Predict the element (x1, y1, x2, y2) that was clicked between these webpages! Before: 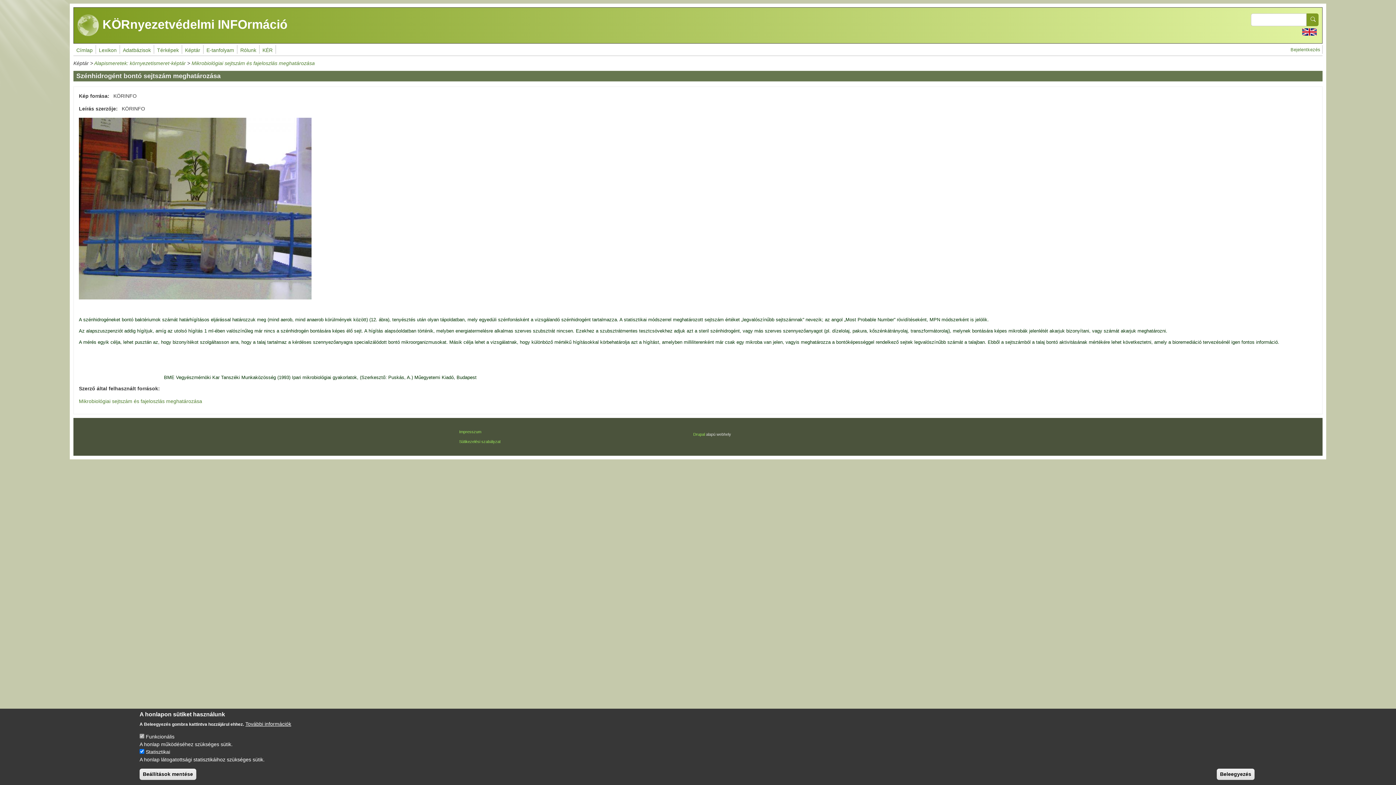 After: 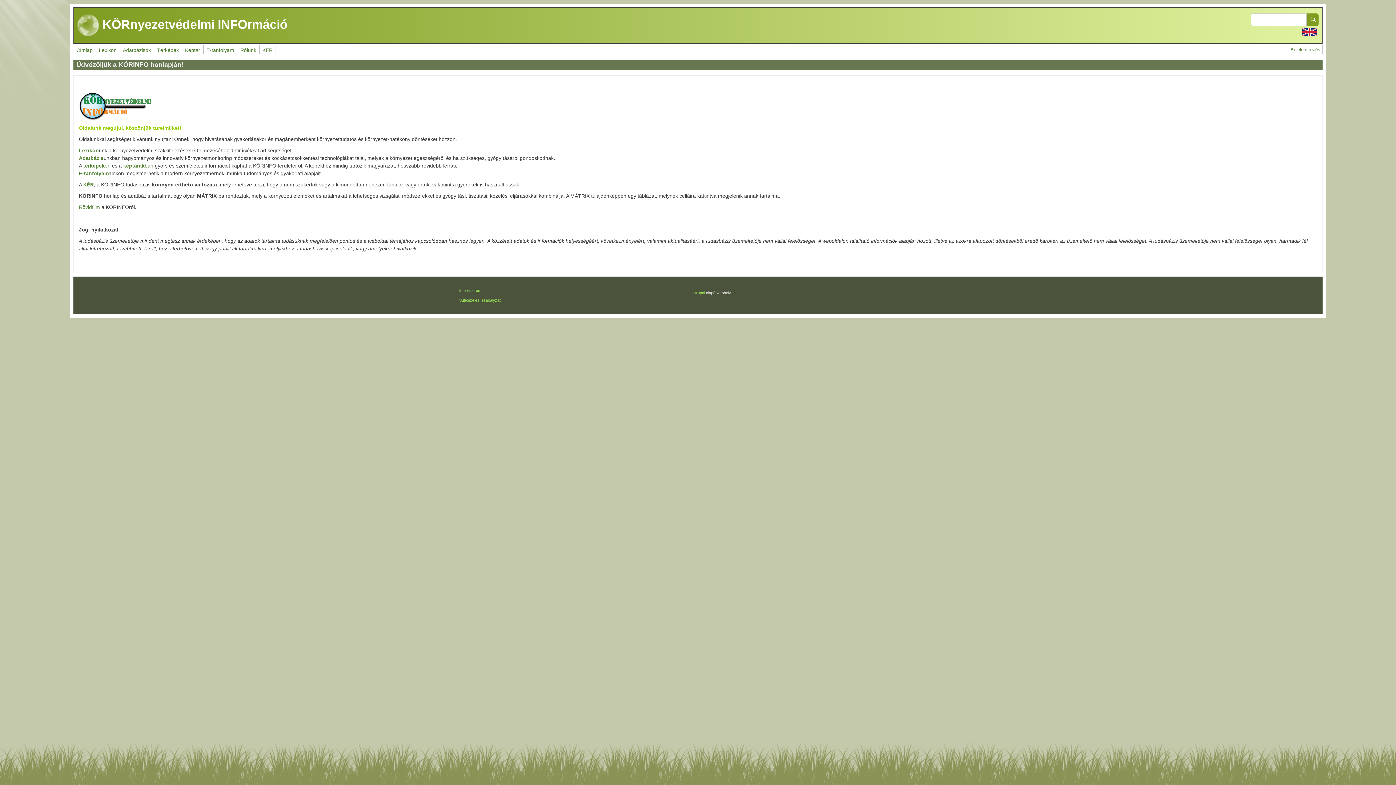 Action: bbox: (73, 12, 296, 37) label:  KÖRnyezetvédelmi INFOrmáció